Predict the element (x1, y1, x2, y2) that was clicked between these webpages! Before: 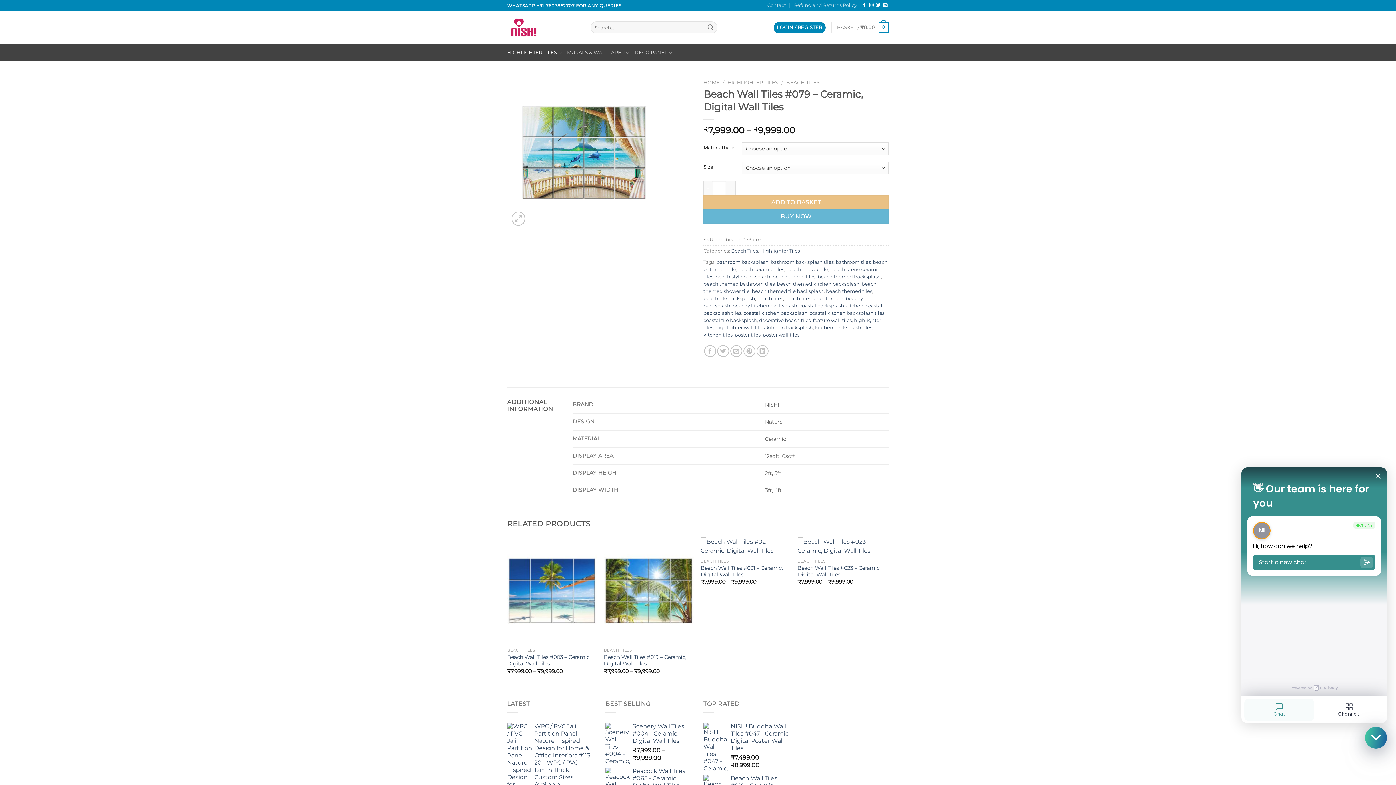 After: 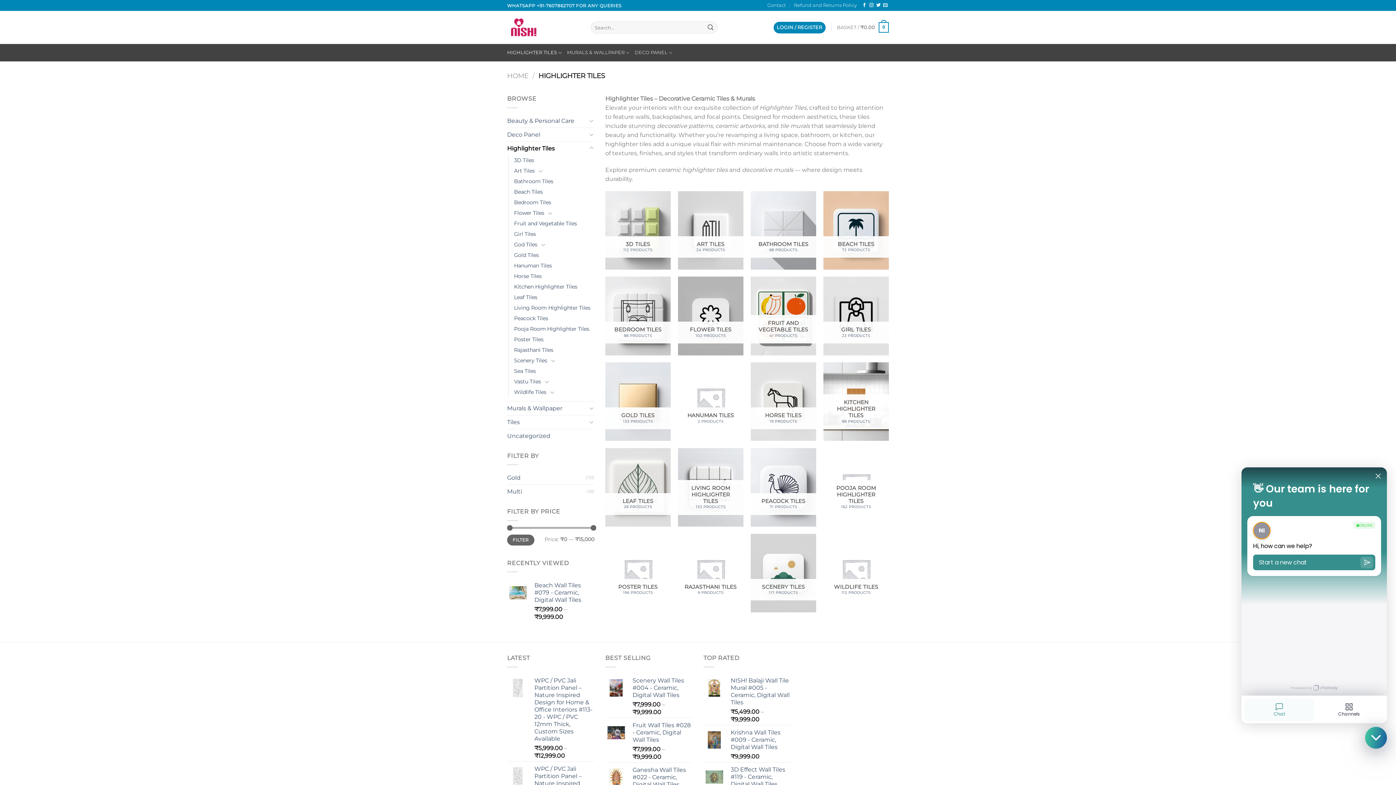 Action: label: HIGHLIGHTER TILES bbox: (507, 44, 562, 61)